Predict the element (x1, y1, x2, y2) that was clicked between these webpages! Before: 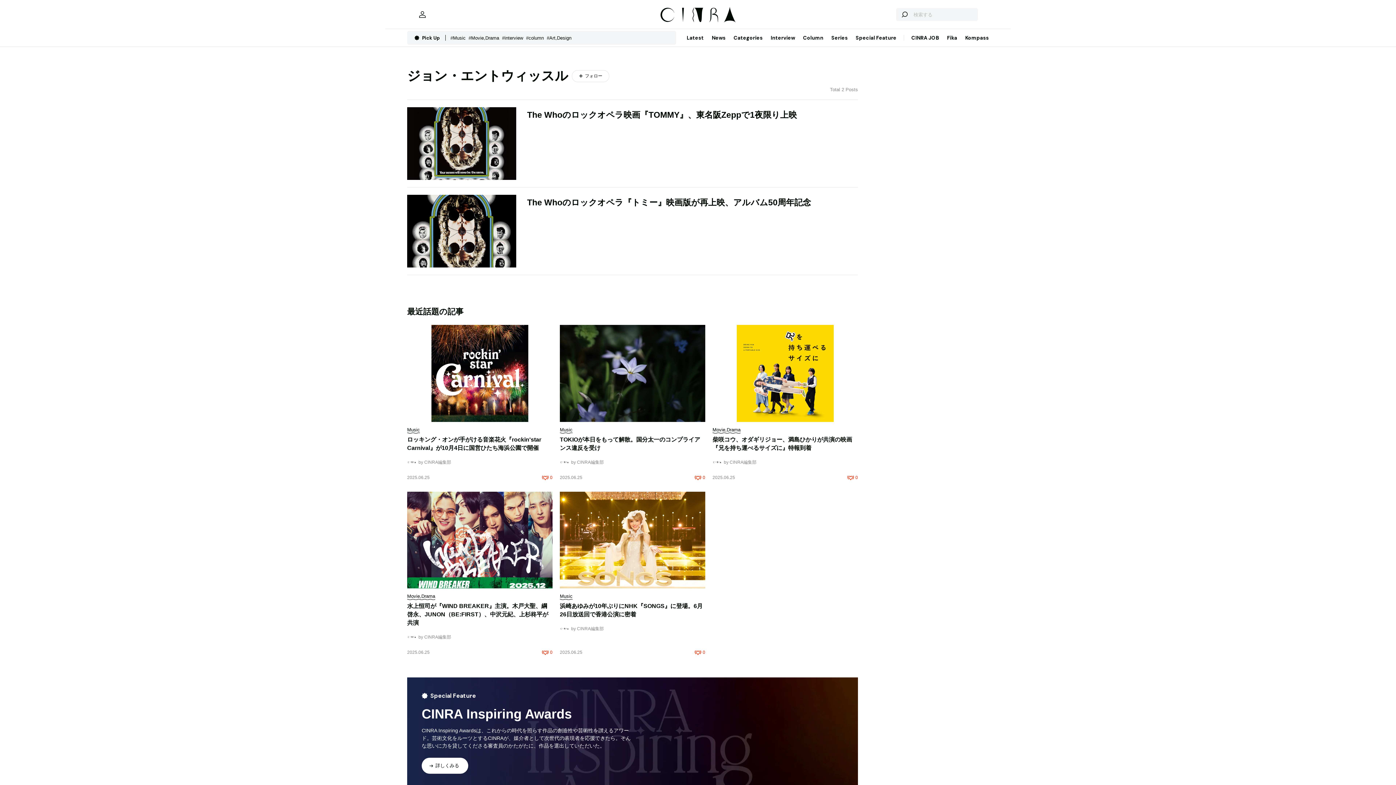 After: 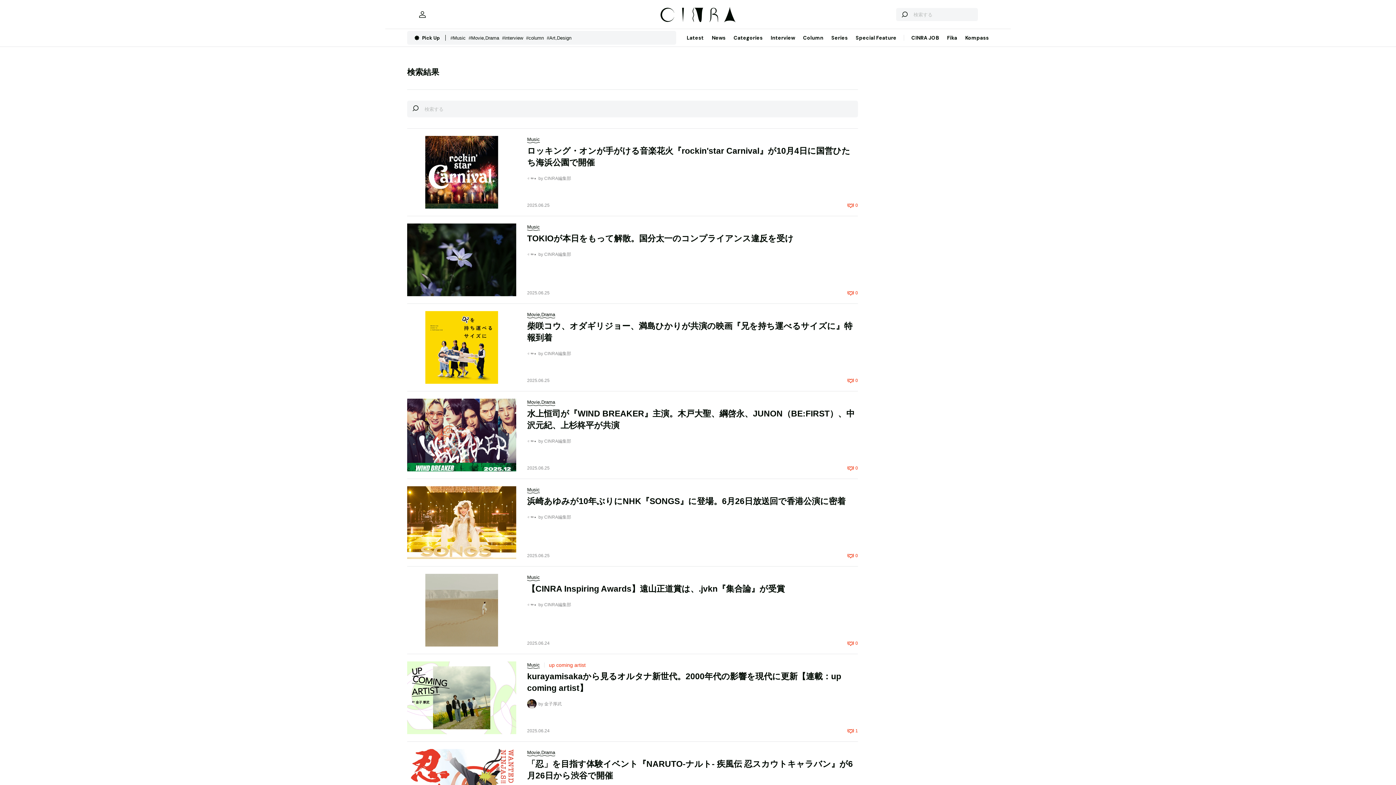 Action: label: 検索する bbox: (896, 8, 913, 21)